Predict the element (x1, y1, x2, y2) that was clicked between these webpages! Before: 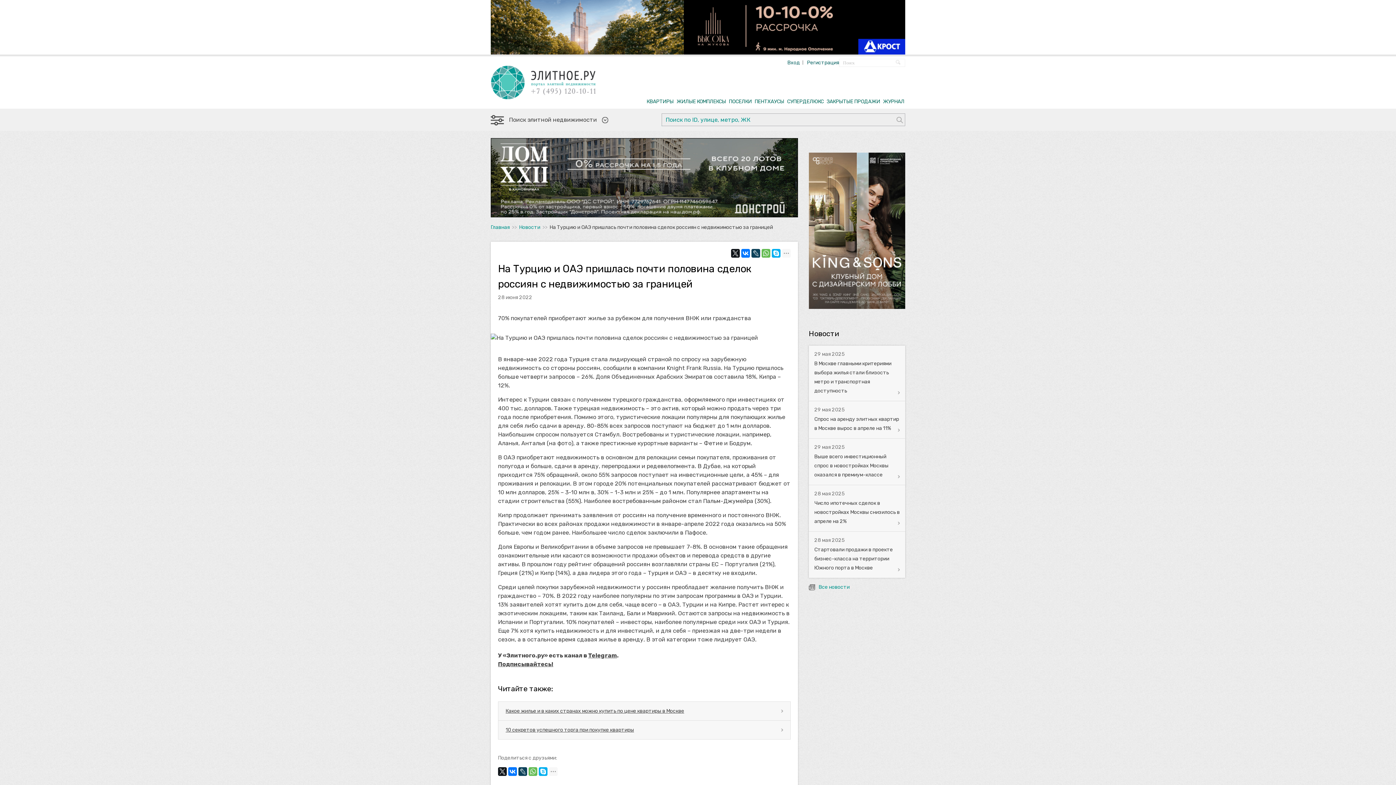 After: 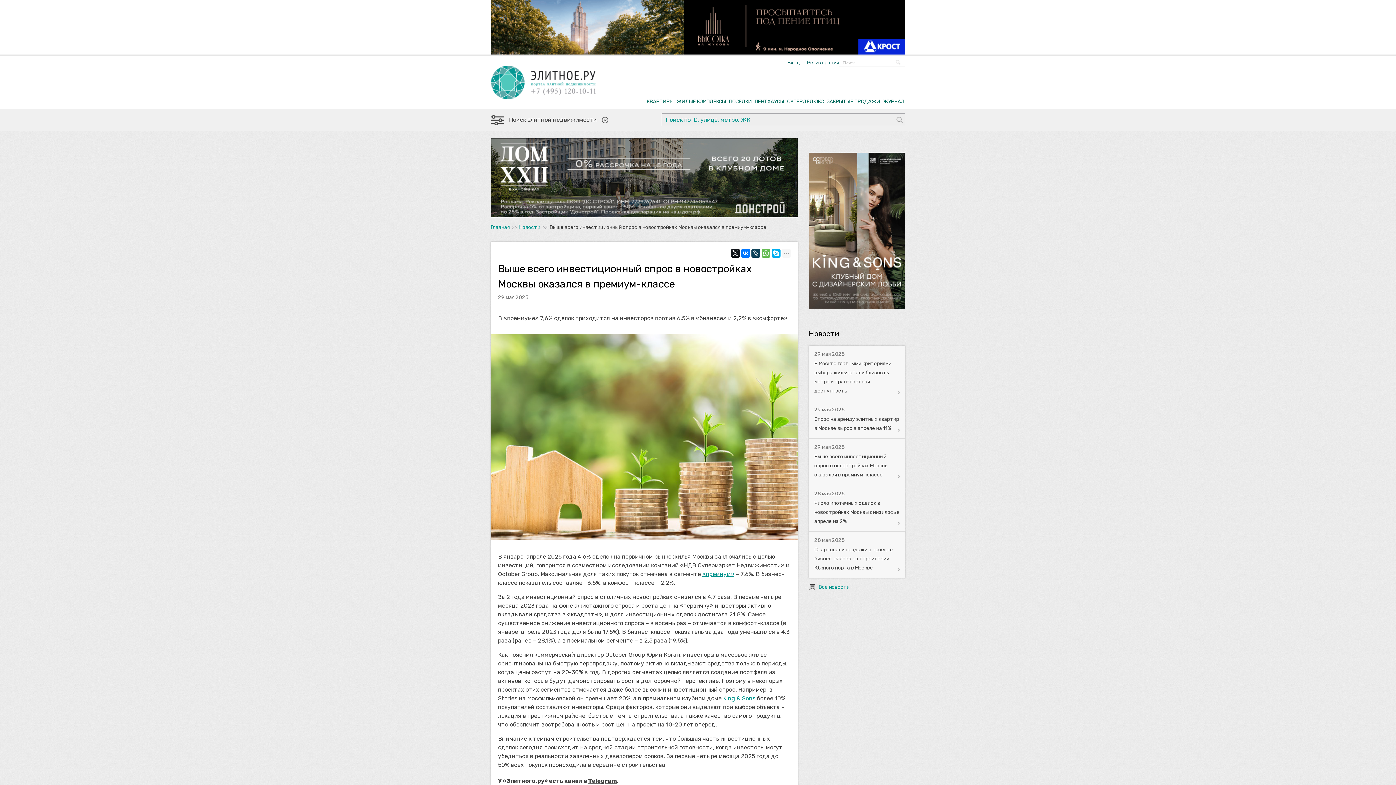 Action: bbox: (809, 438, 905, 485) label: 29 мая 2025

Выше всего инвестиционный спрос в новостройках Москвы оказался в премиум-классе